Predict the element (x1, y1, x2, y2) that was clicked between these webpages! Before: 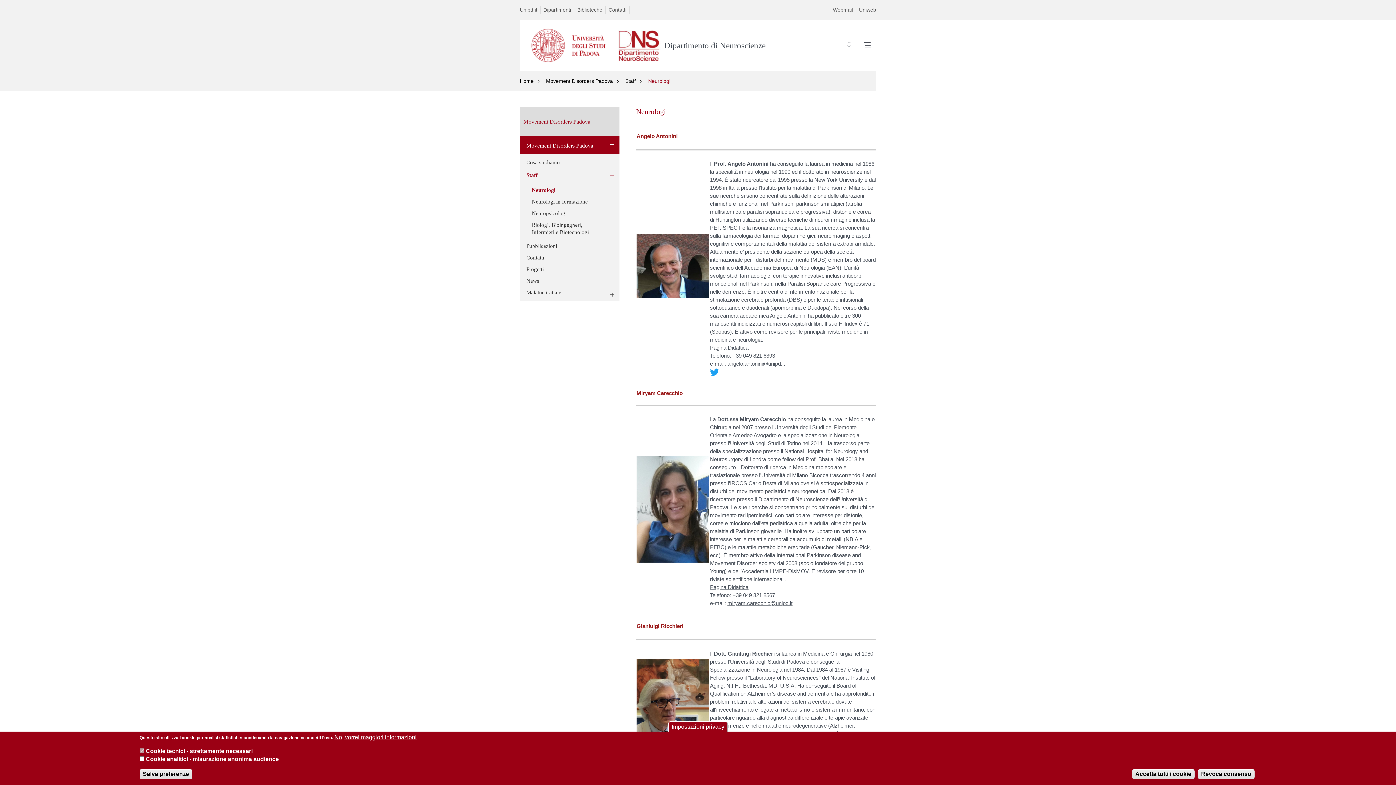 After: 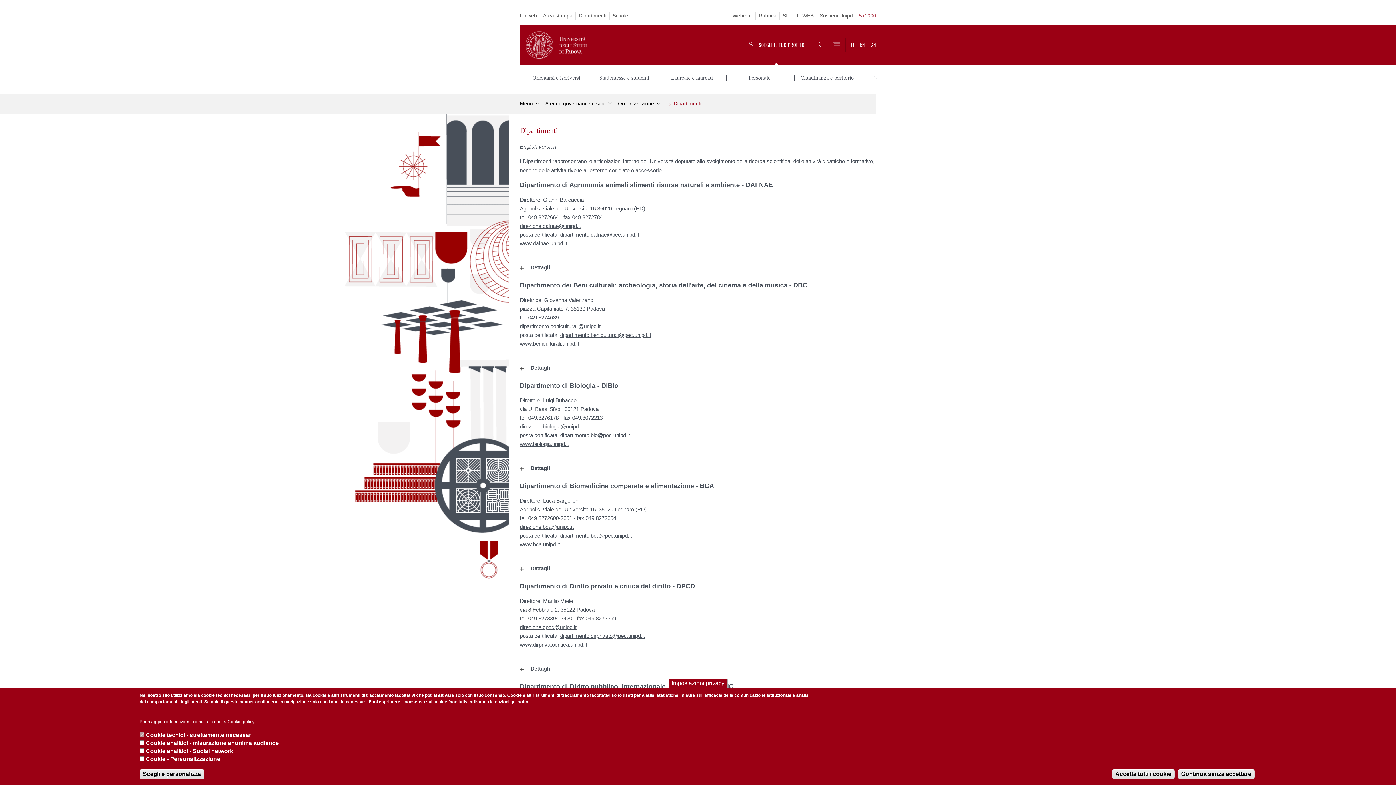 Action: label: Dipartimenti bbox: (540, 5, 574, 14)